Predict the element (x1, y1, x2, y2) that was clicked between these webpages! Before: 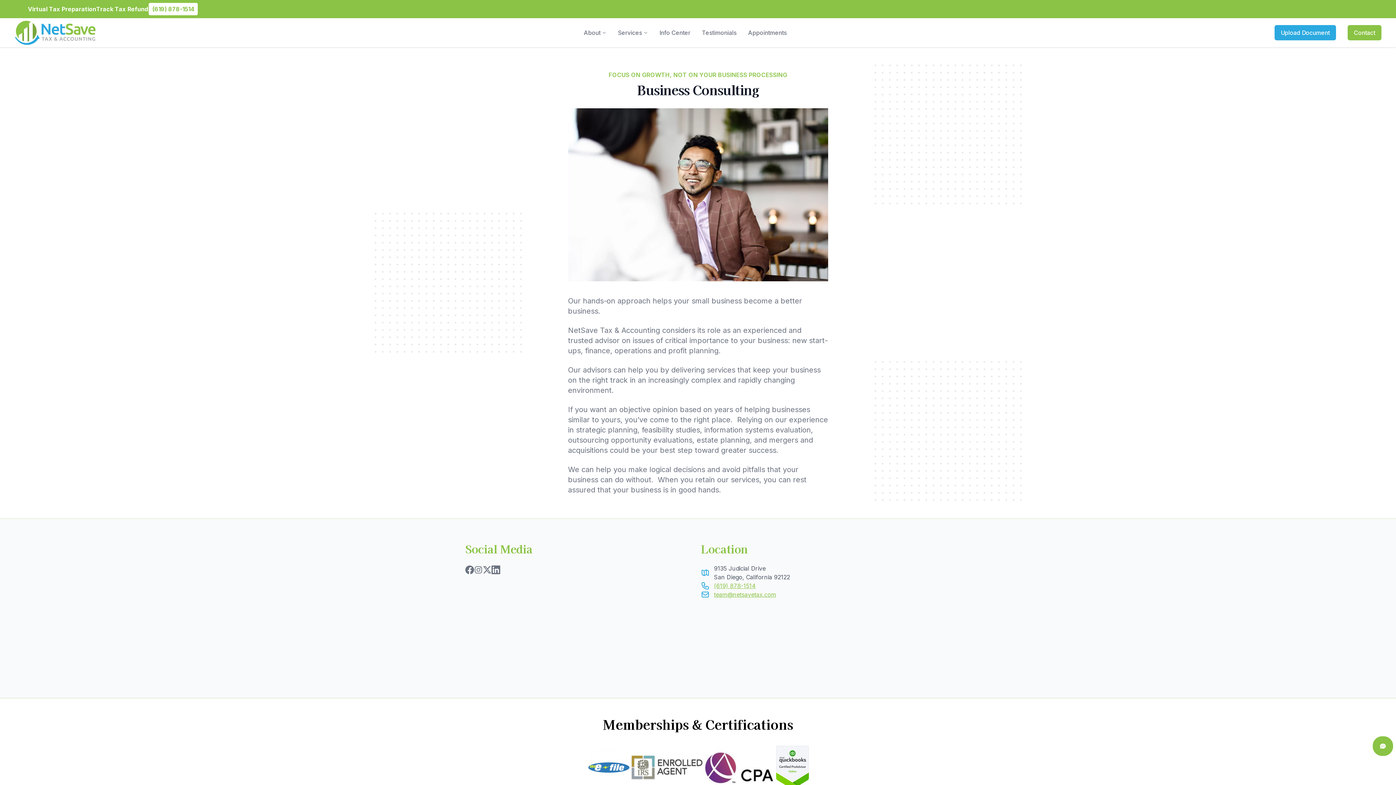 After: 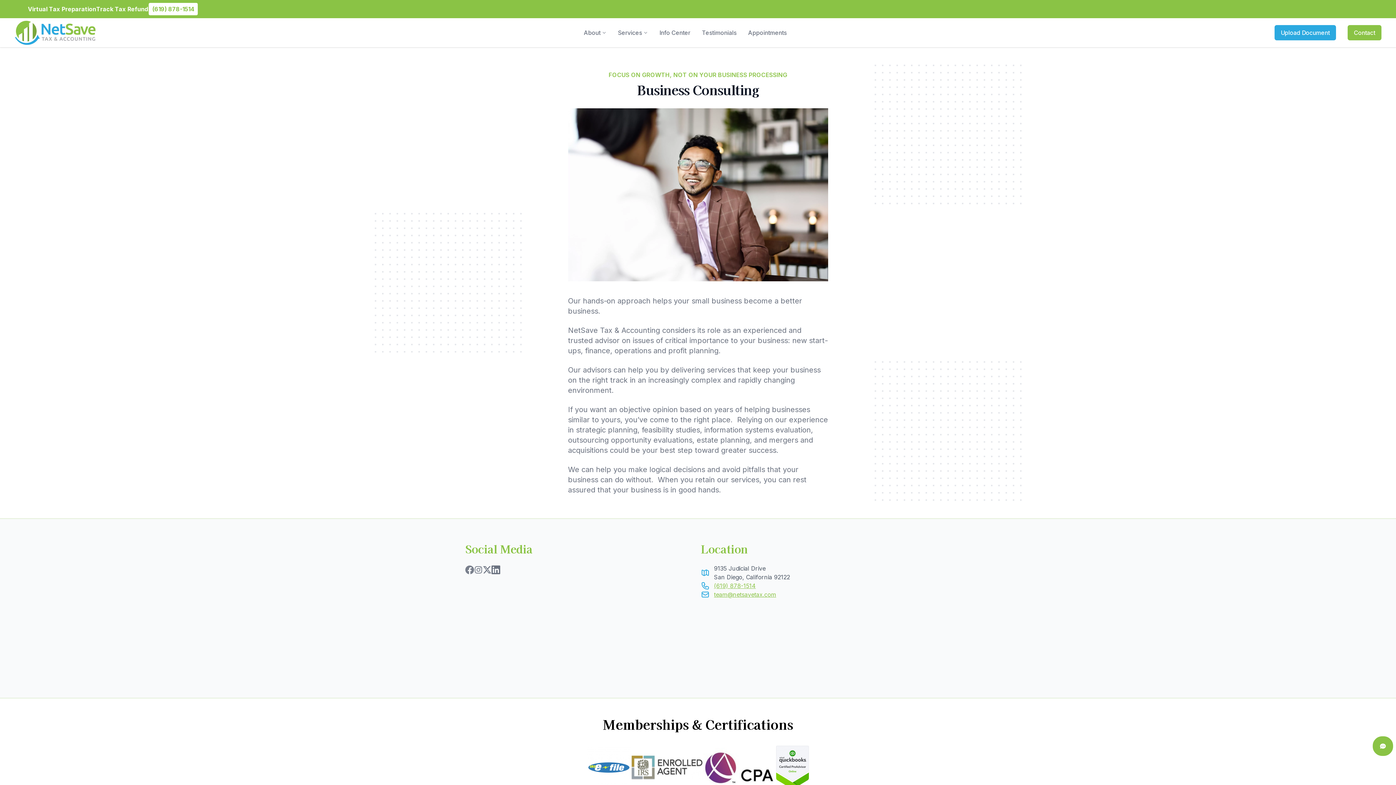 Action: bbox: (465, 564, 474, 575)